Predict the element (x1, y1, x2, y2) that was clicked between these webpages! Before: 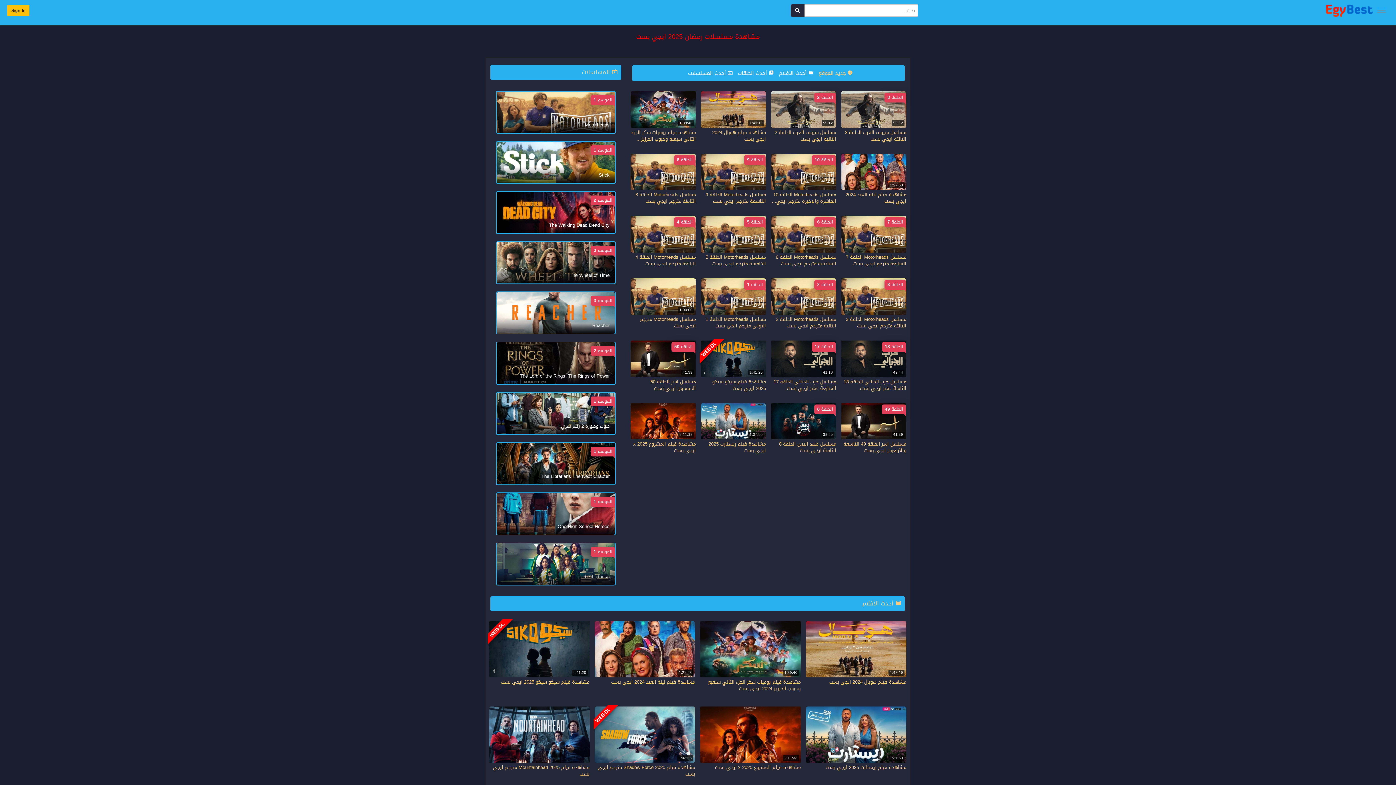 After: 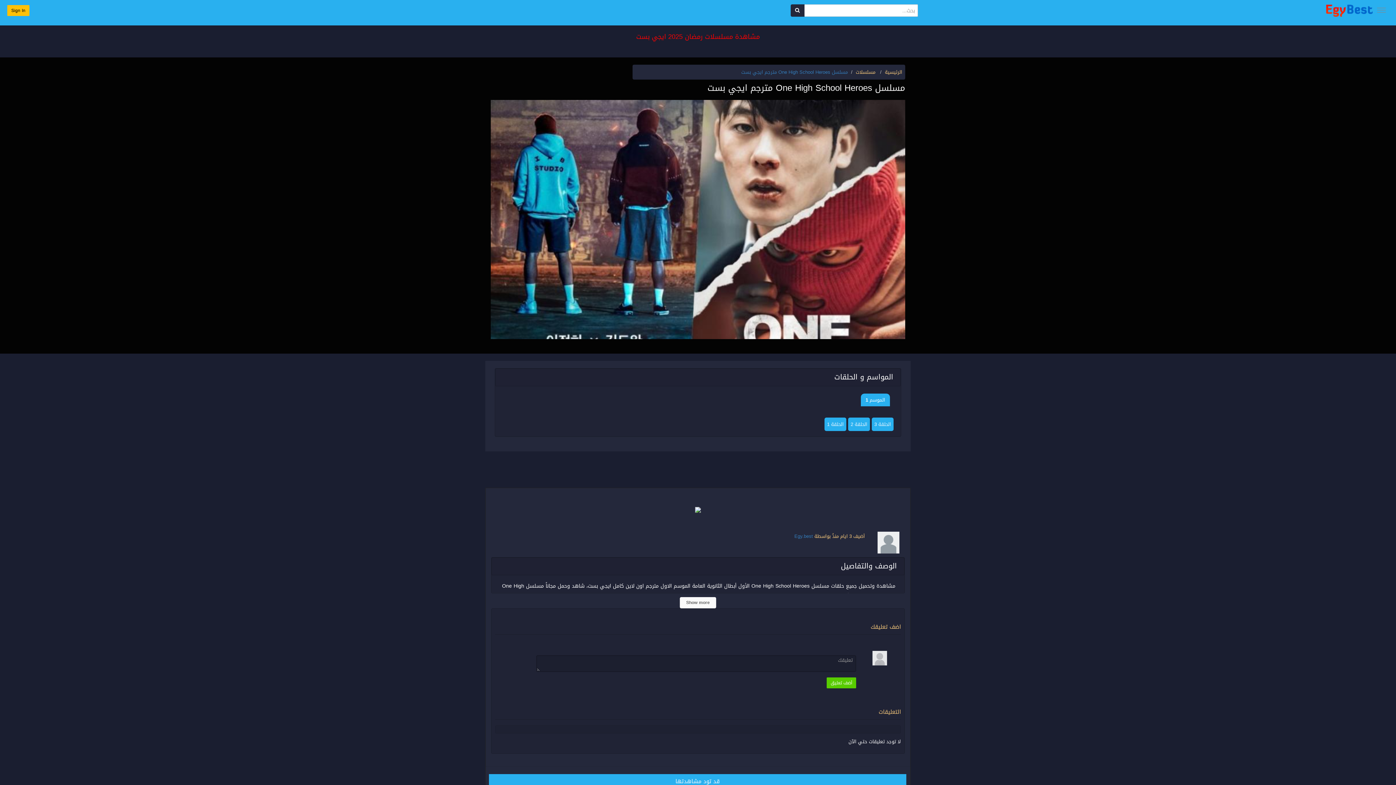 Action: bbox: (496, 493, 615, 534) label: الموسم 1
One High School Heroes